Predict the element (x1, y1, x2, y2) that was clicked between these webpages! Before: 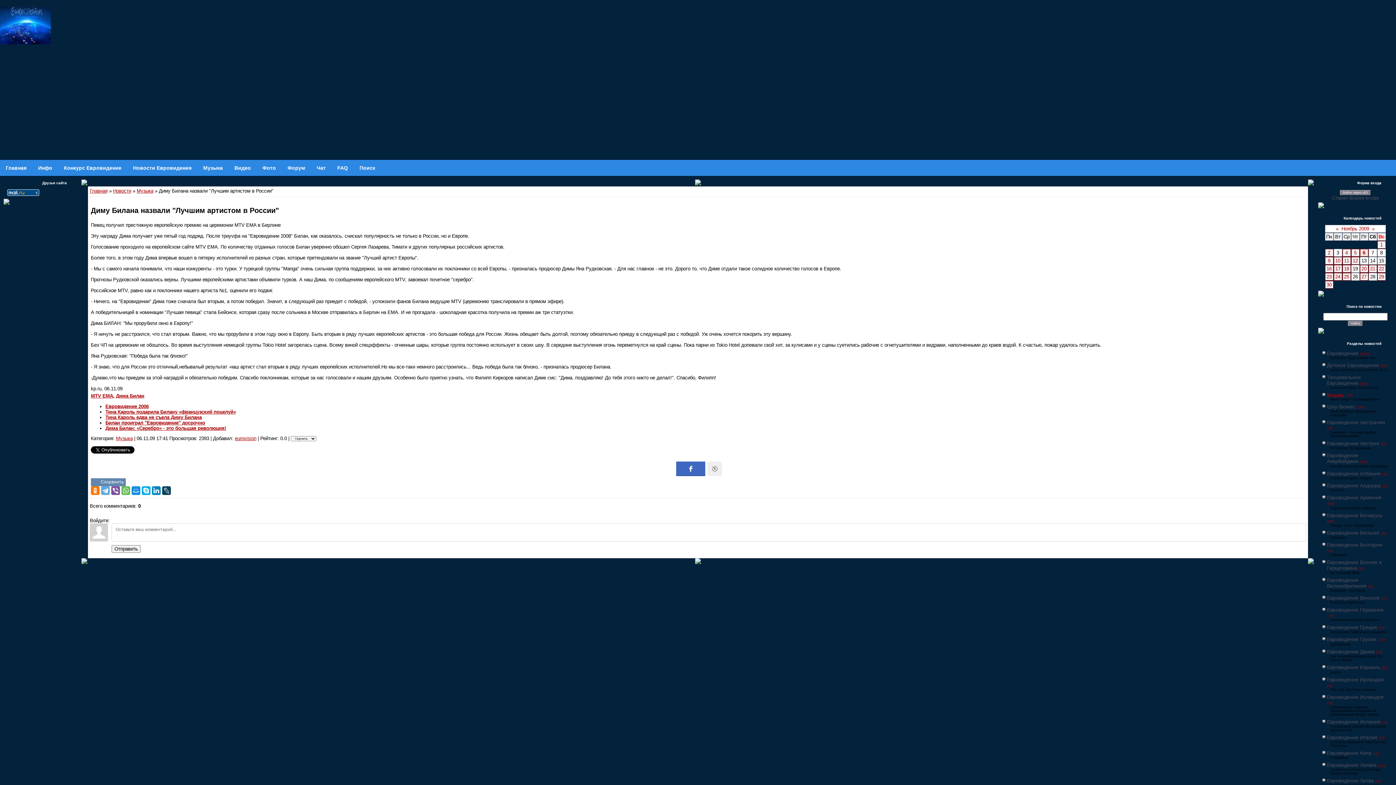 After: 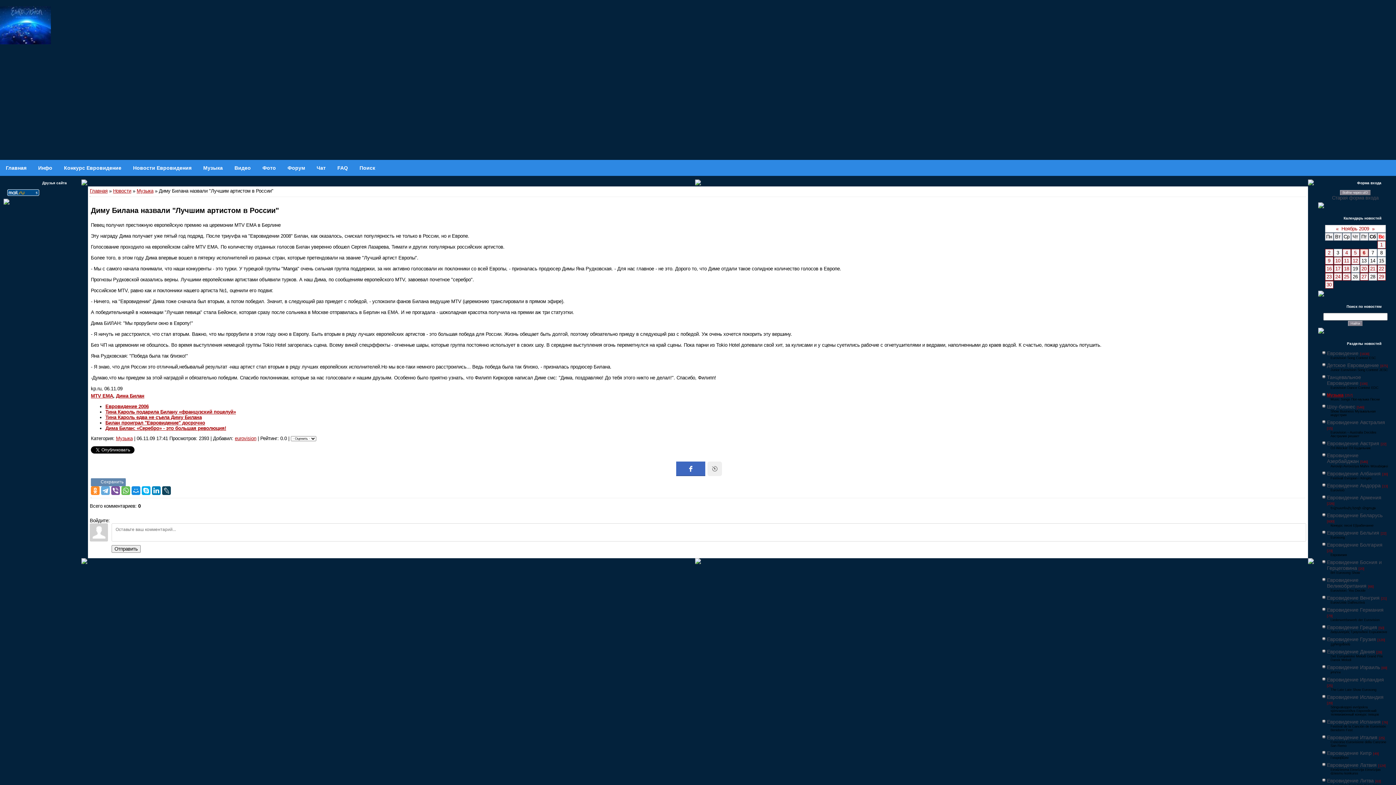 Action: bbox: (90, 486, 99, 495)